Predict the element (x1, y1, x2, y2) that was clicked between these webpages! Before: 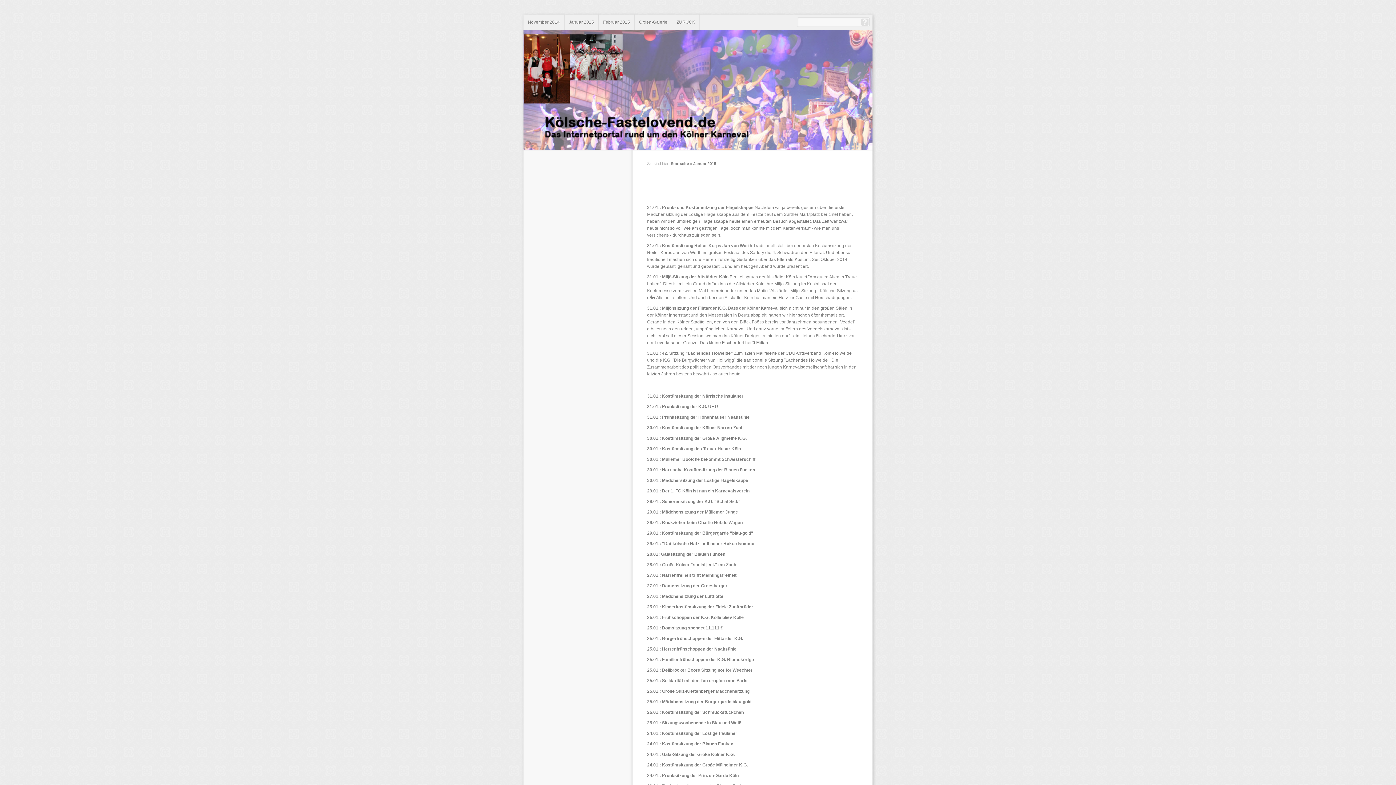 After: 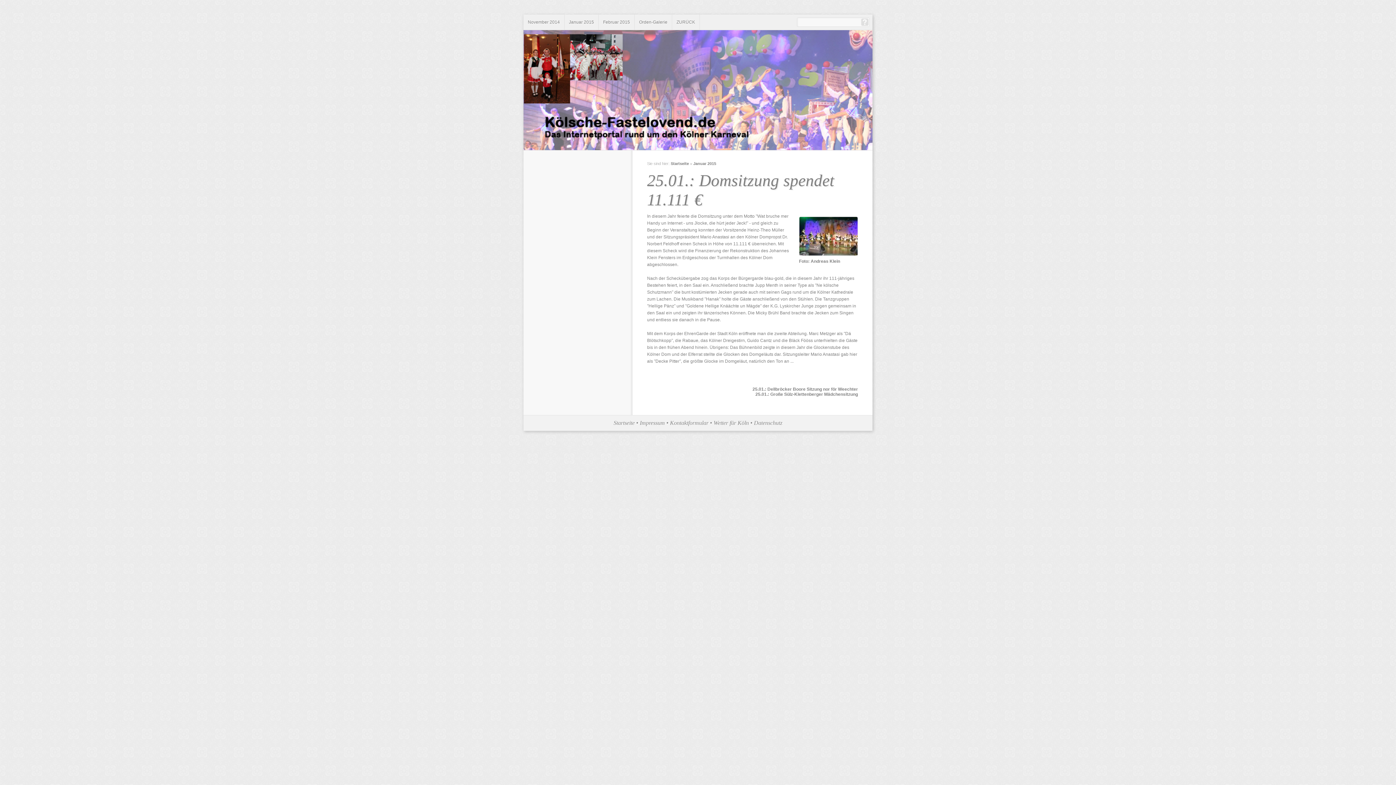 Action: label: 25.01.: Domsitzung spendet 11.111 € bbox: (647, 625, 723, 630)